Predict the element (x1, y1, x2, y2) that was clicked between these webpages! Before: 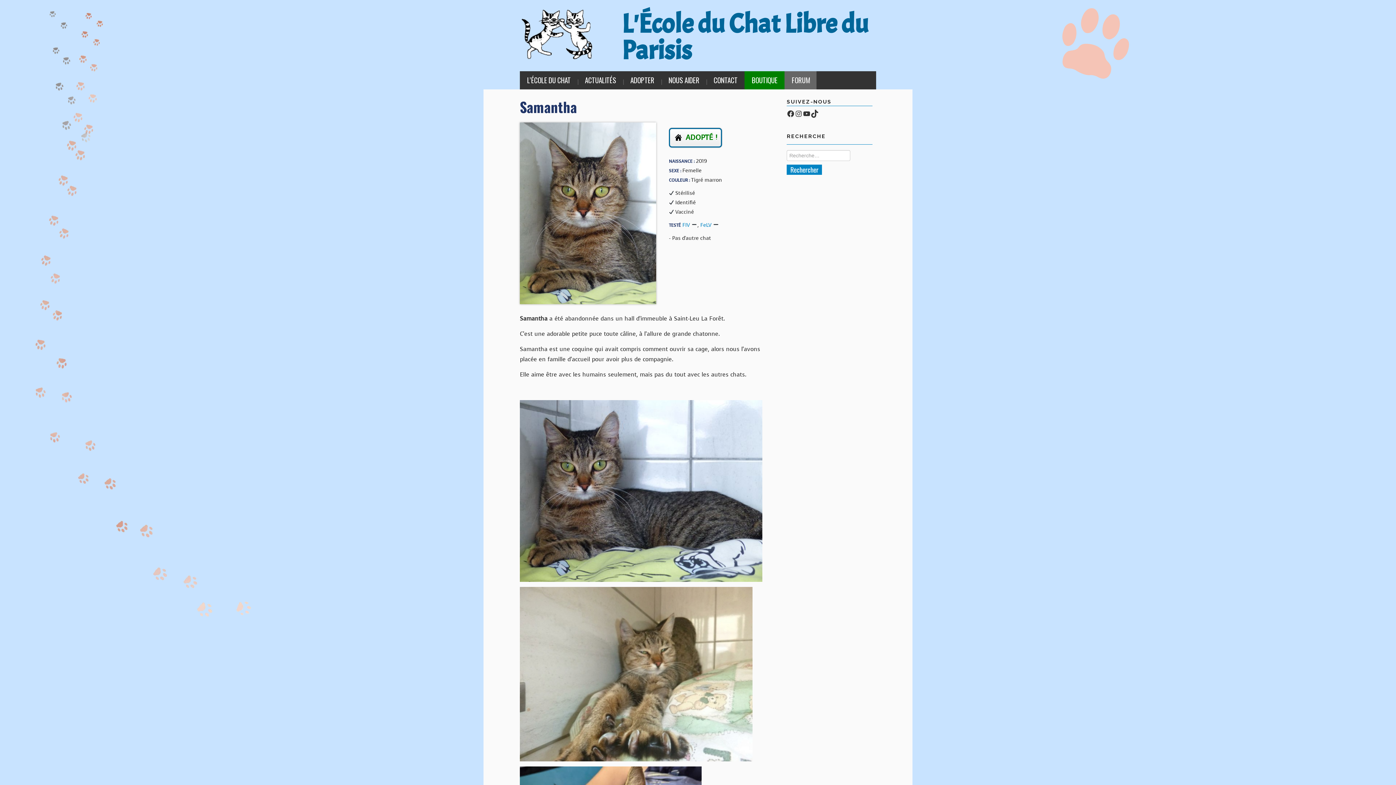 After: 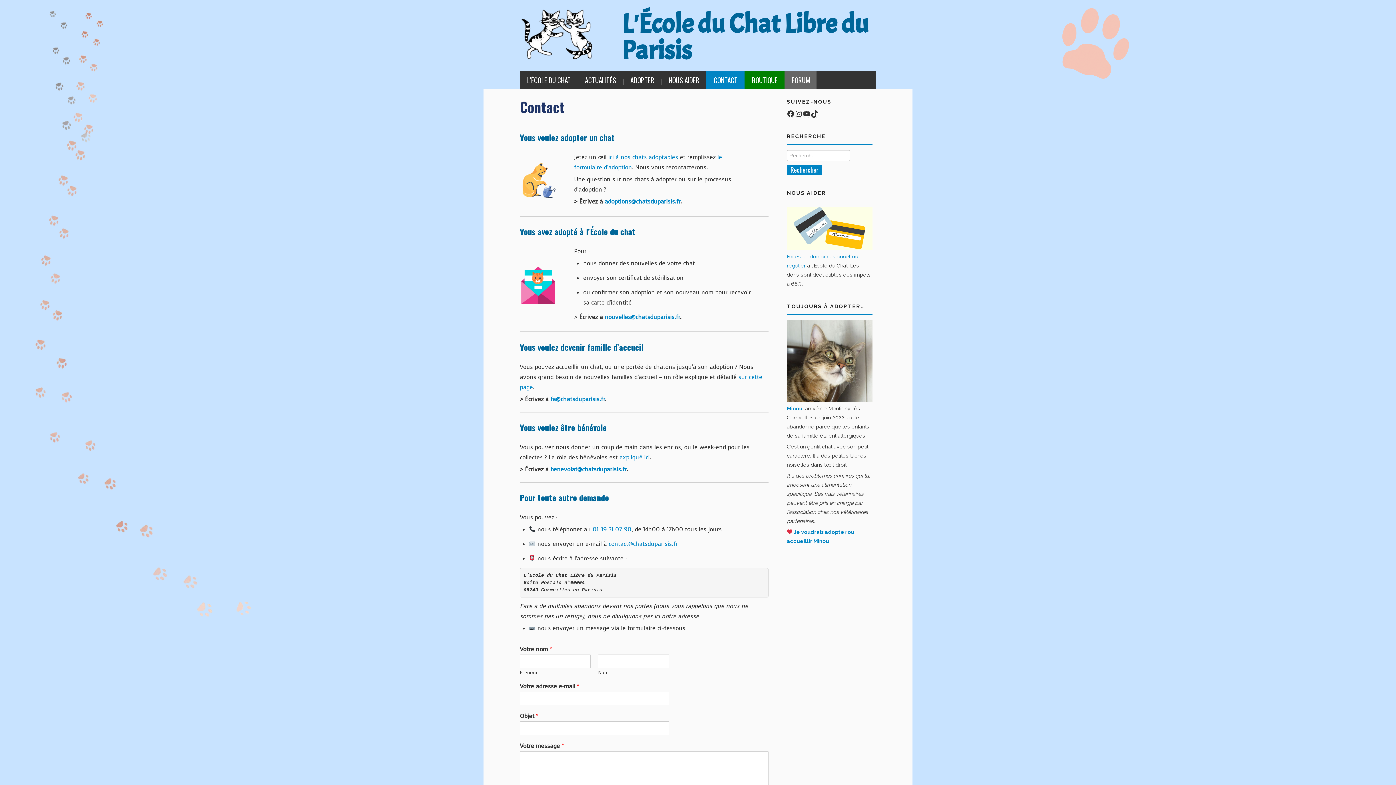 Action: label: CONTACT bbox: (706, 71, 745, 89)